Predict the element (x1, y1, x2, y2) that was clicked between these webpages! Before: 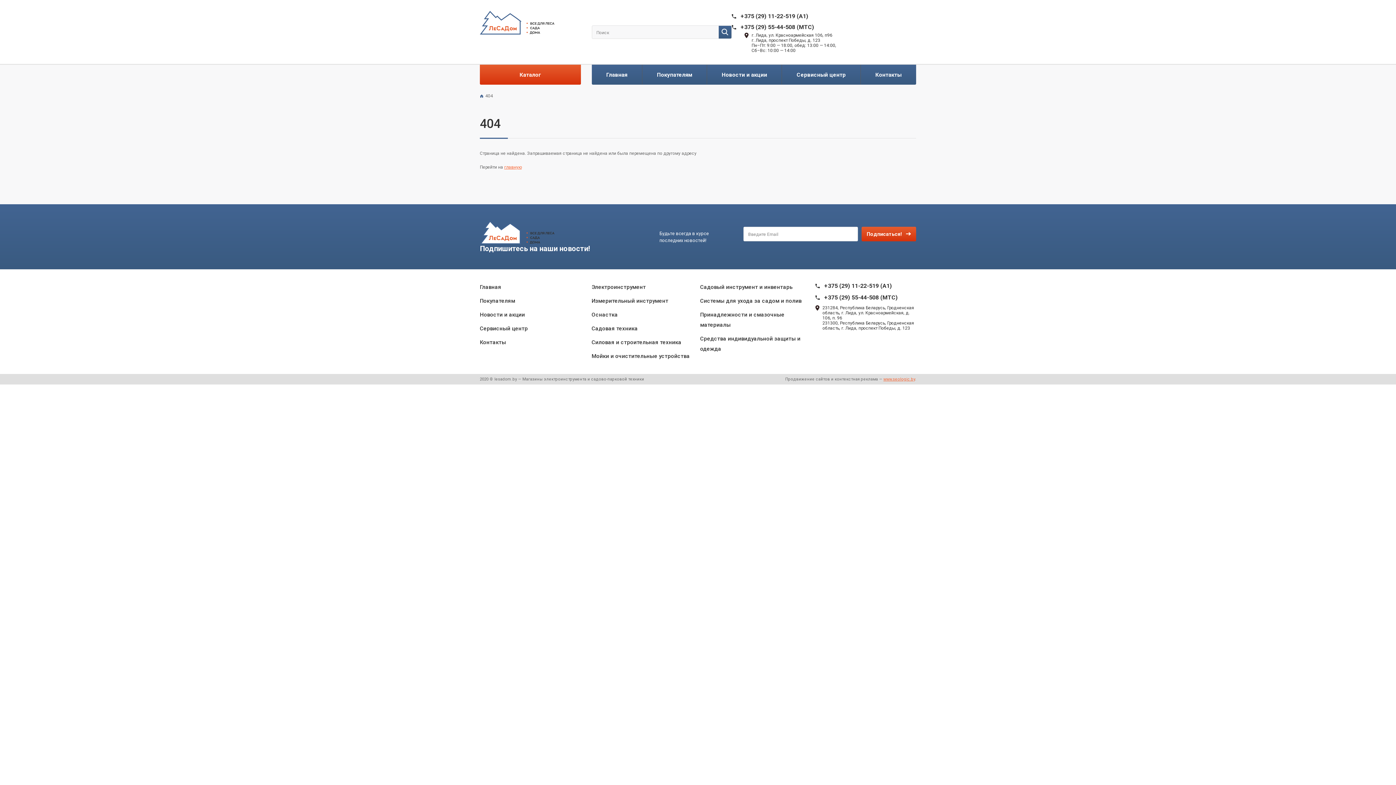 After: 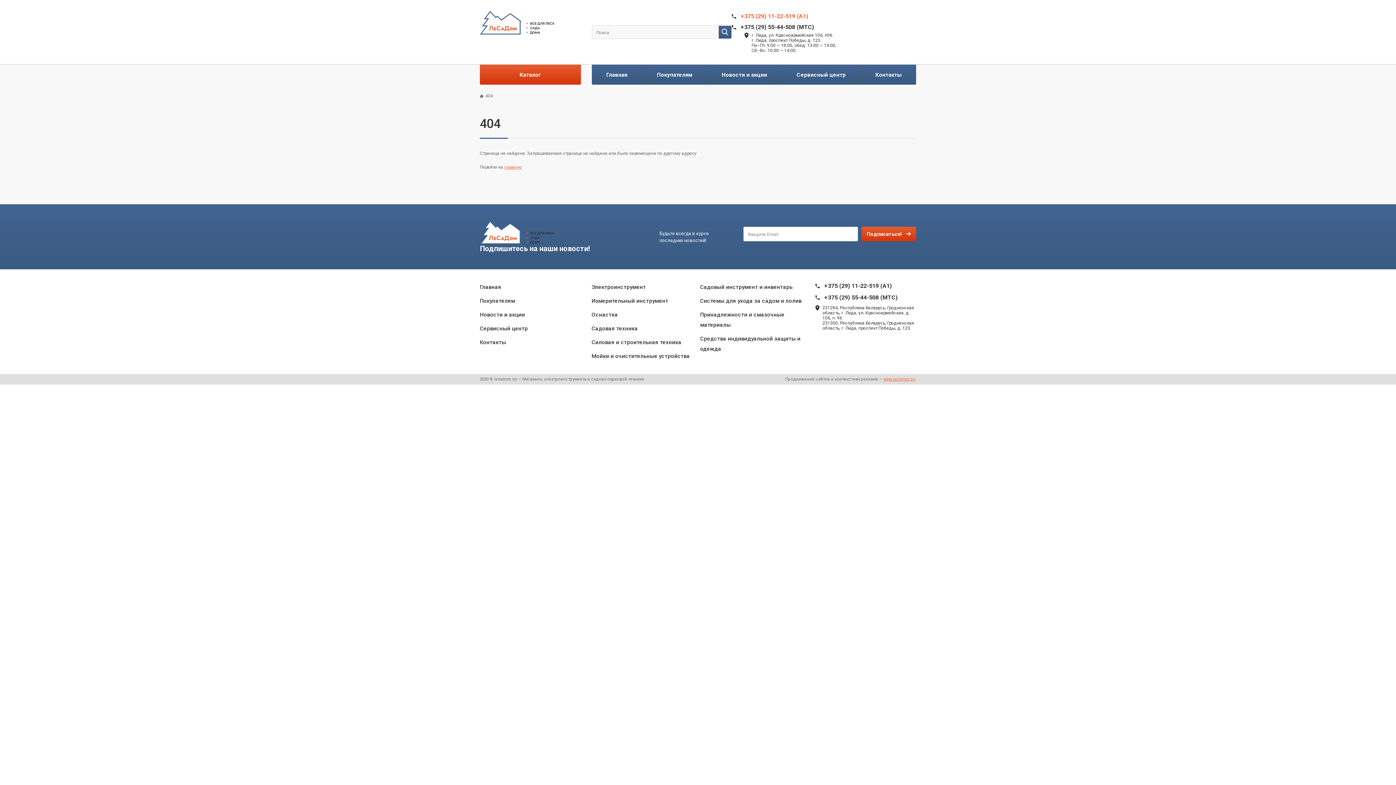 Action: bbox: (731, 10, 814, 21) label: +375 (29) 11-22-519 (A1)